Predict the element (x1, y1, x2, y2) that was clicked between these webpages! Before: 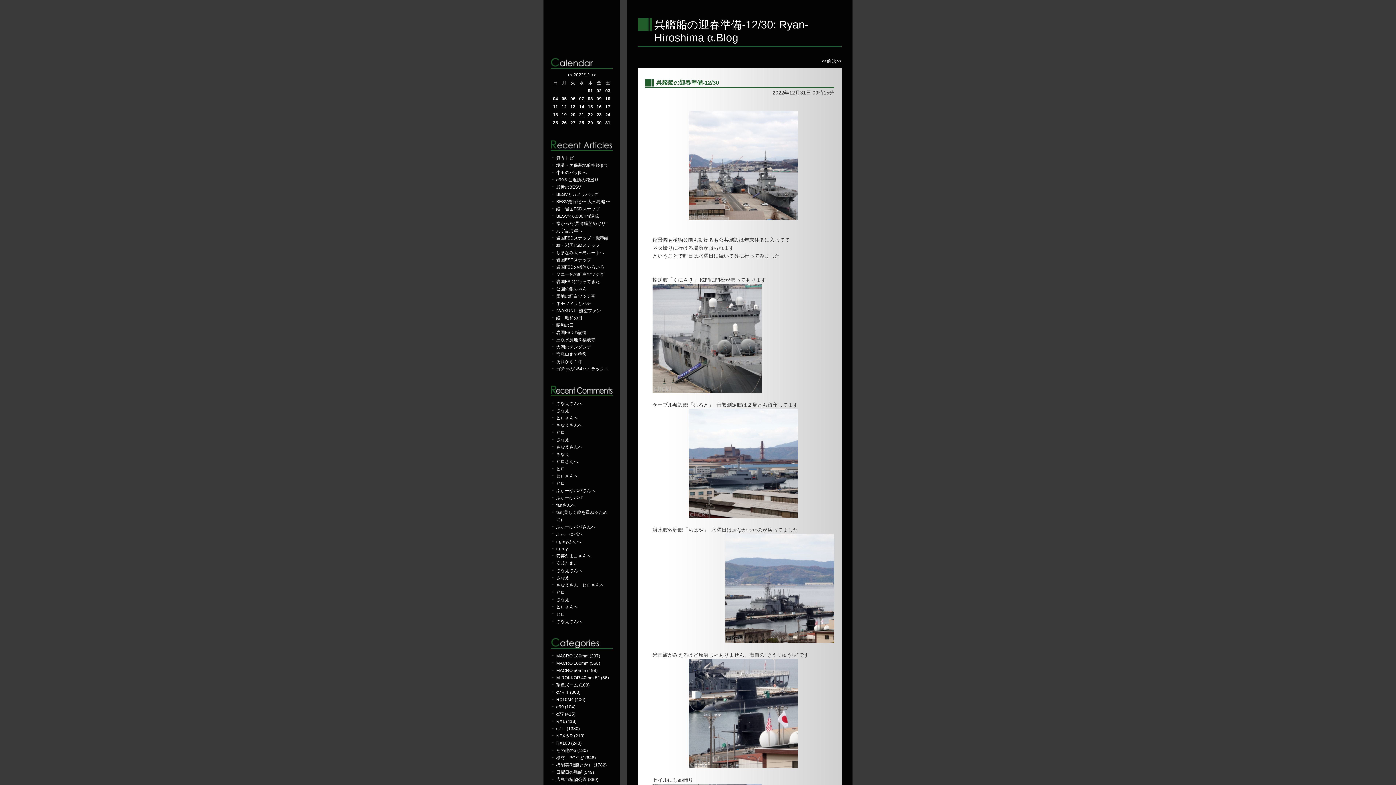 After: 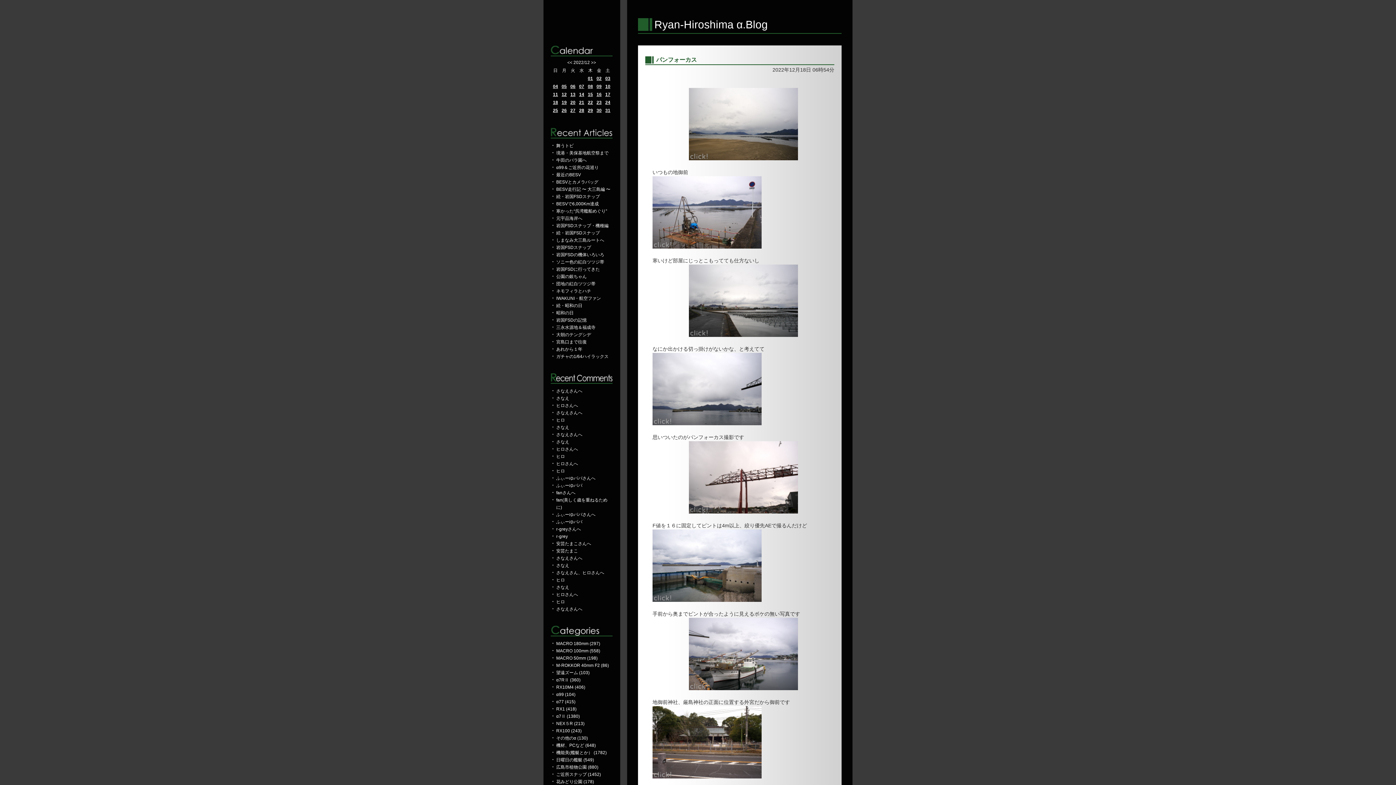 Action: label: 18 bbox: (553, 112, 558, 117)